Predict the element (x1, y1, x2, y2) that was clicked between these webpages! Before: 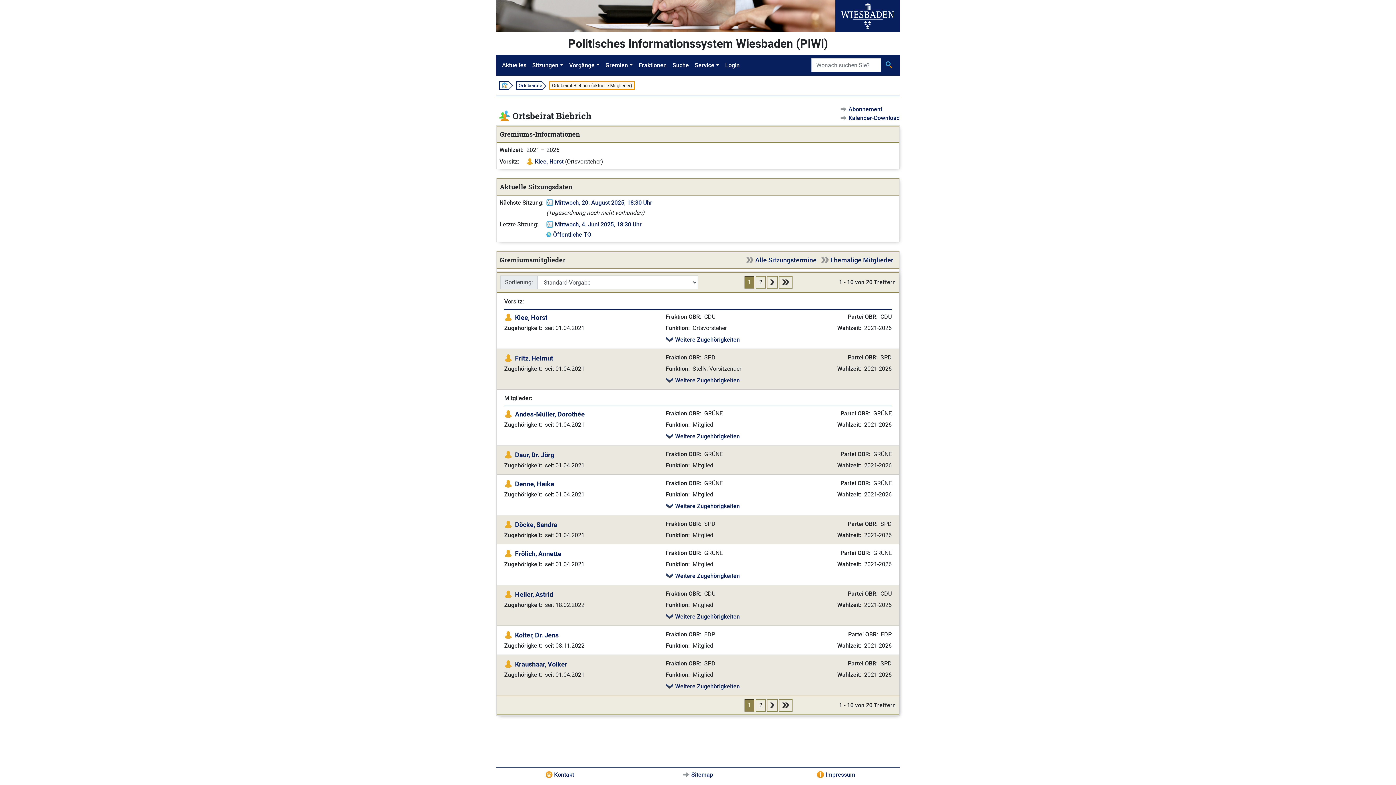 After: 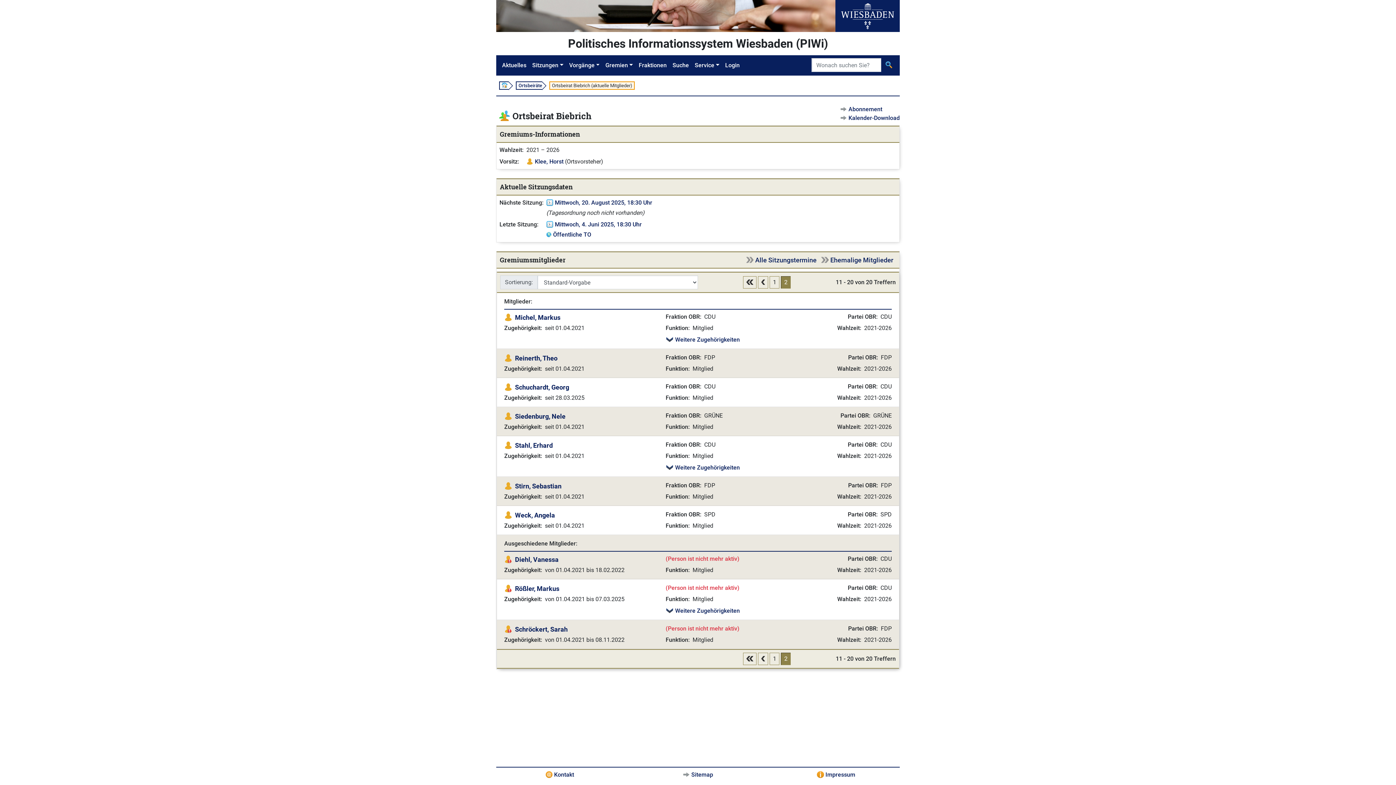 Action: bbox: (779, 699, 792, 712)